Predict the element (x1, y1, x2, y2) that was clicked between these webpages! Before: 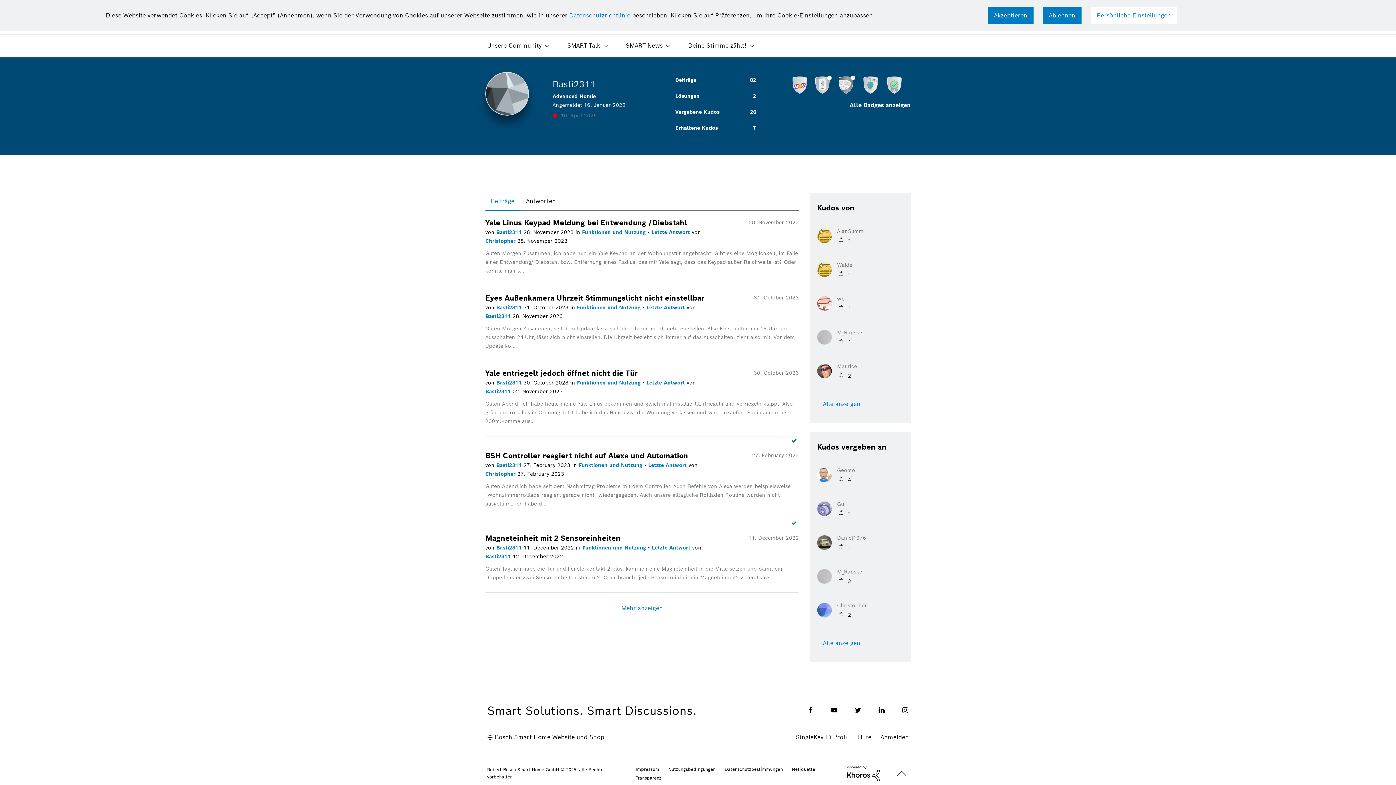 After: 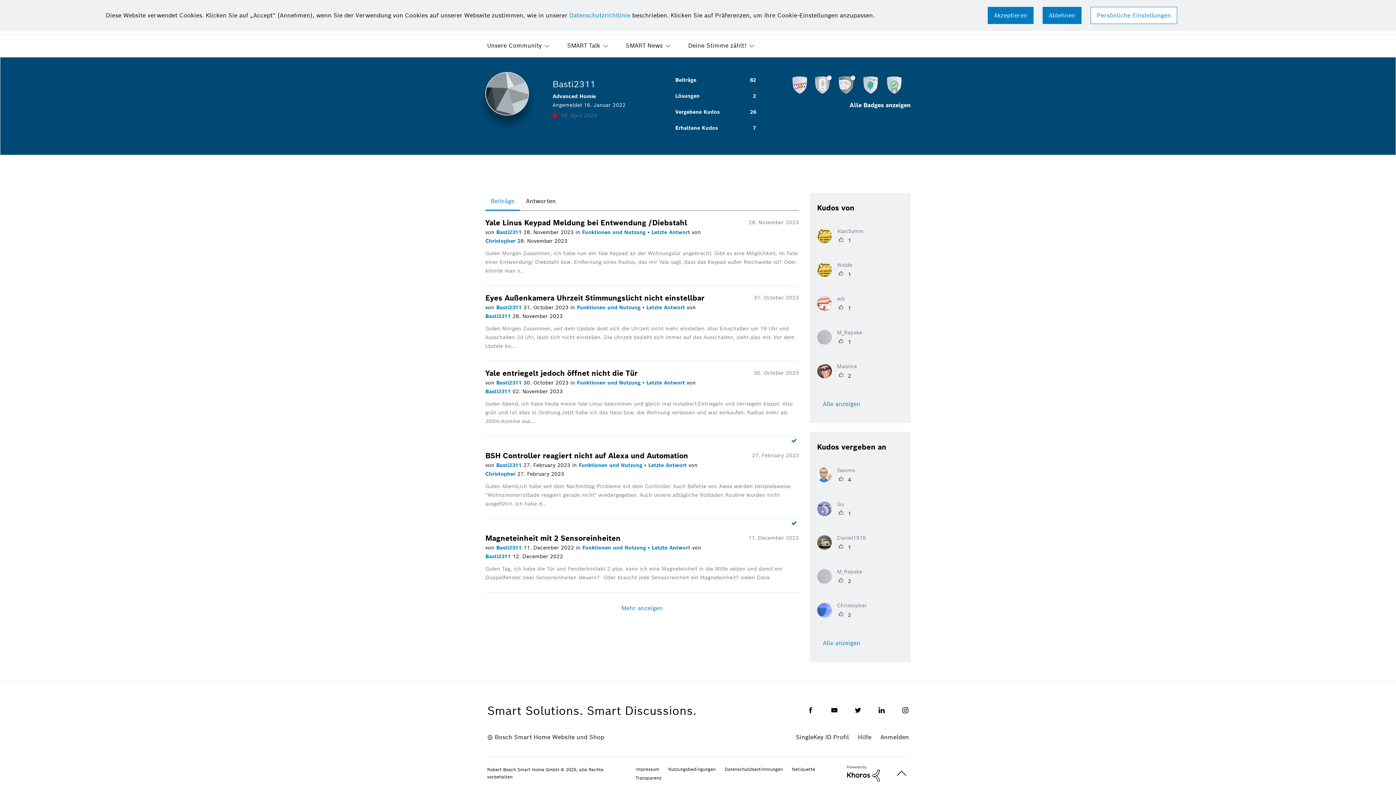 Action: bbox: (894, 766, 909, 781) label: Oben